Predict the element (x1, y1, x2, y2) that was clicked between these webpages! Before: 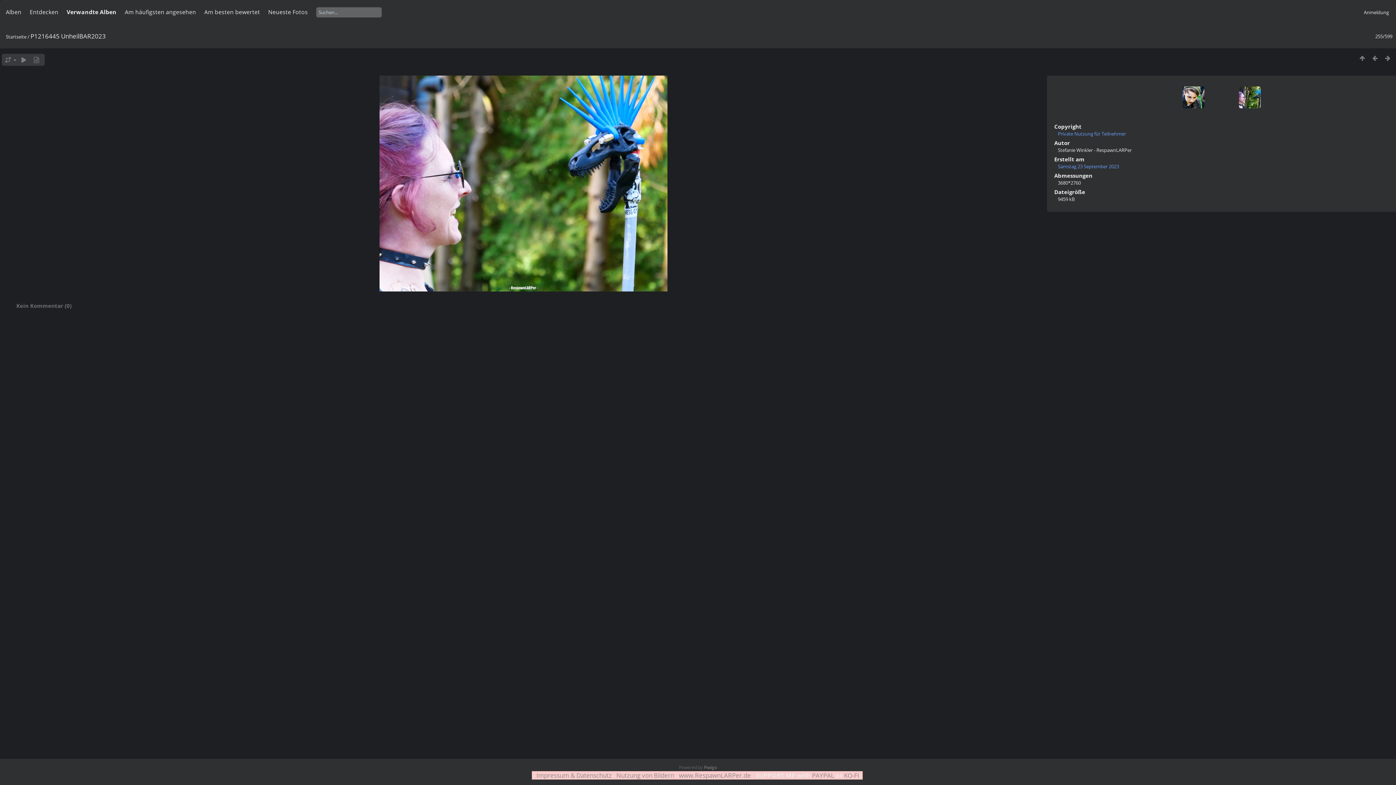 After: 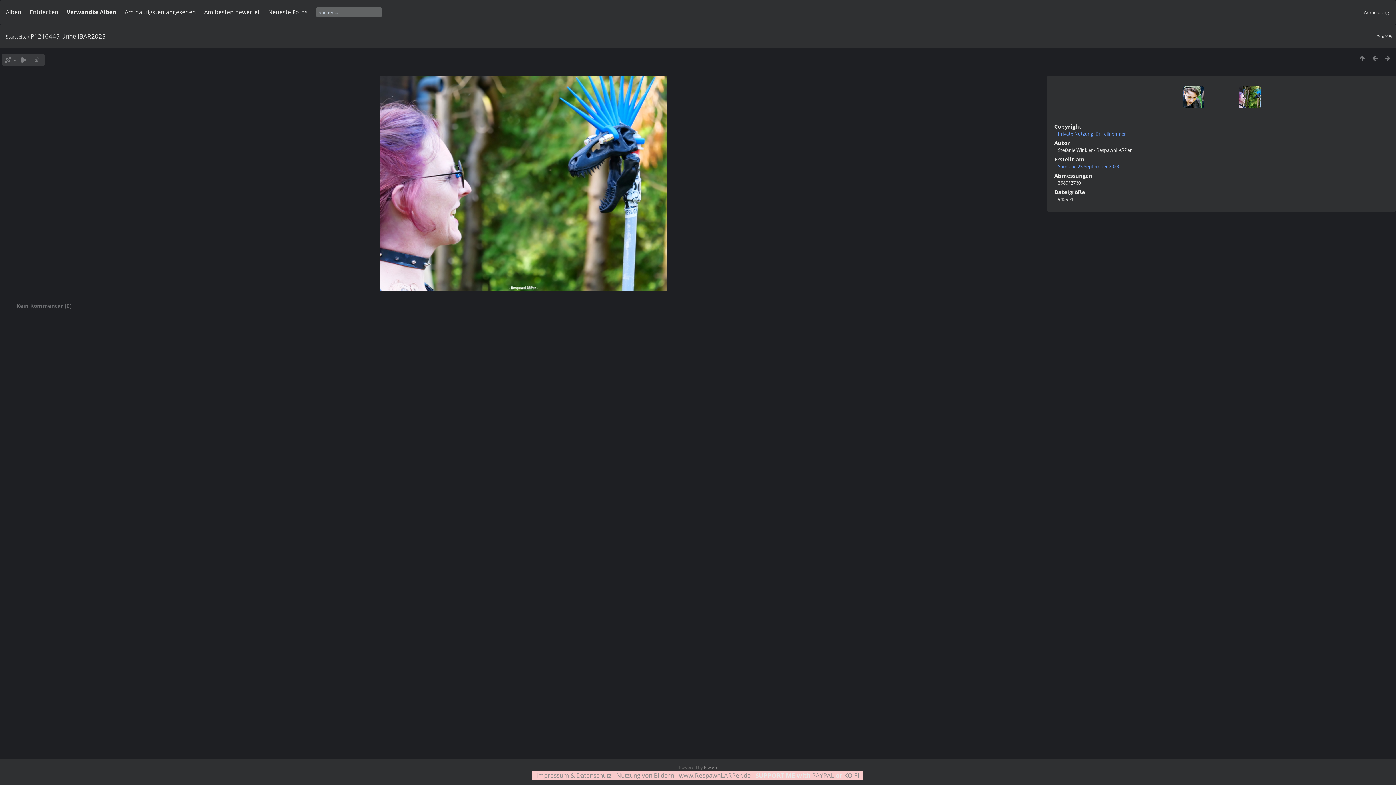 Action: label: Private Nutzung für Teilnehmer bbox: (1058, 130, 1126, 137)